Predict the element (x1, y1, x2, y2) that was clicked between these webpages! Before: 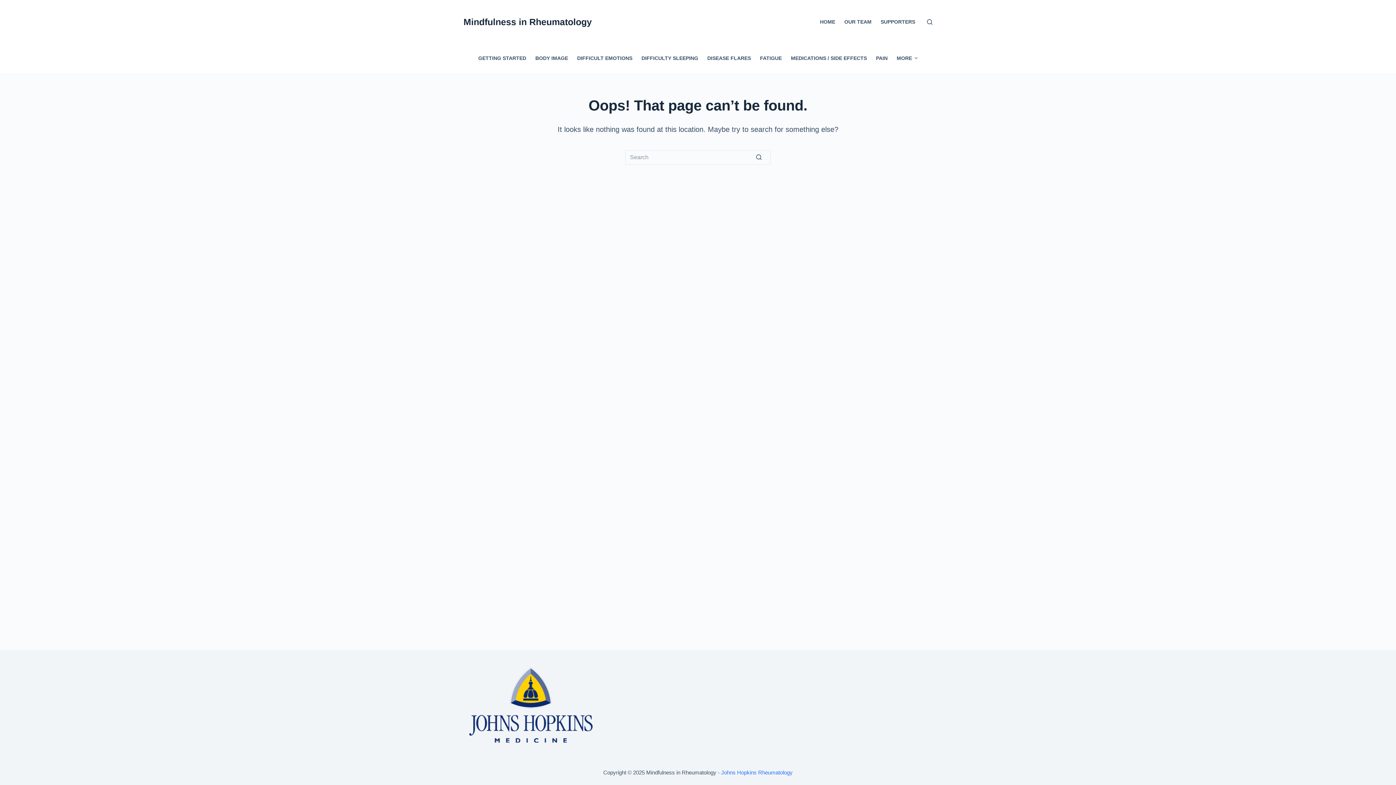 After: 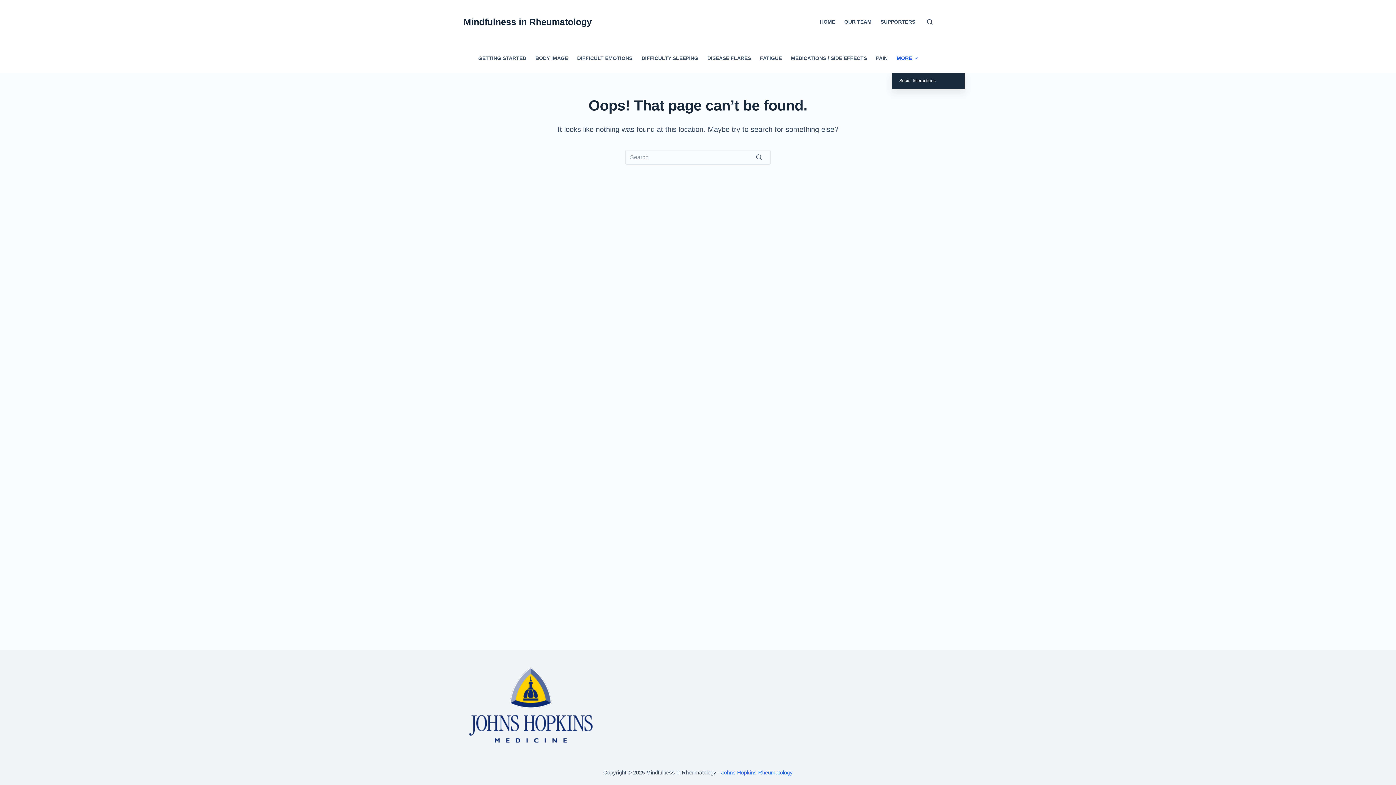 Action: bbox: (892, 43, 922, 72) label: MORE